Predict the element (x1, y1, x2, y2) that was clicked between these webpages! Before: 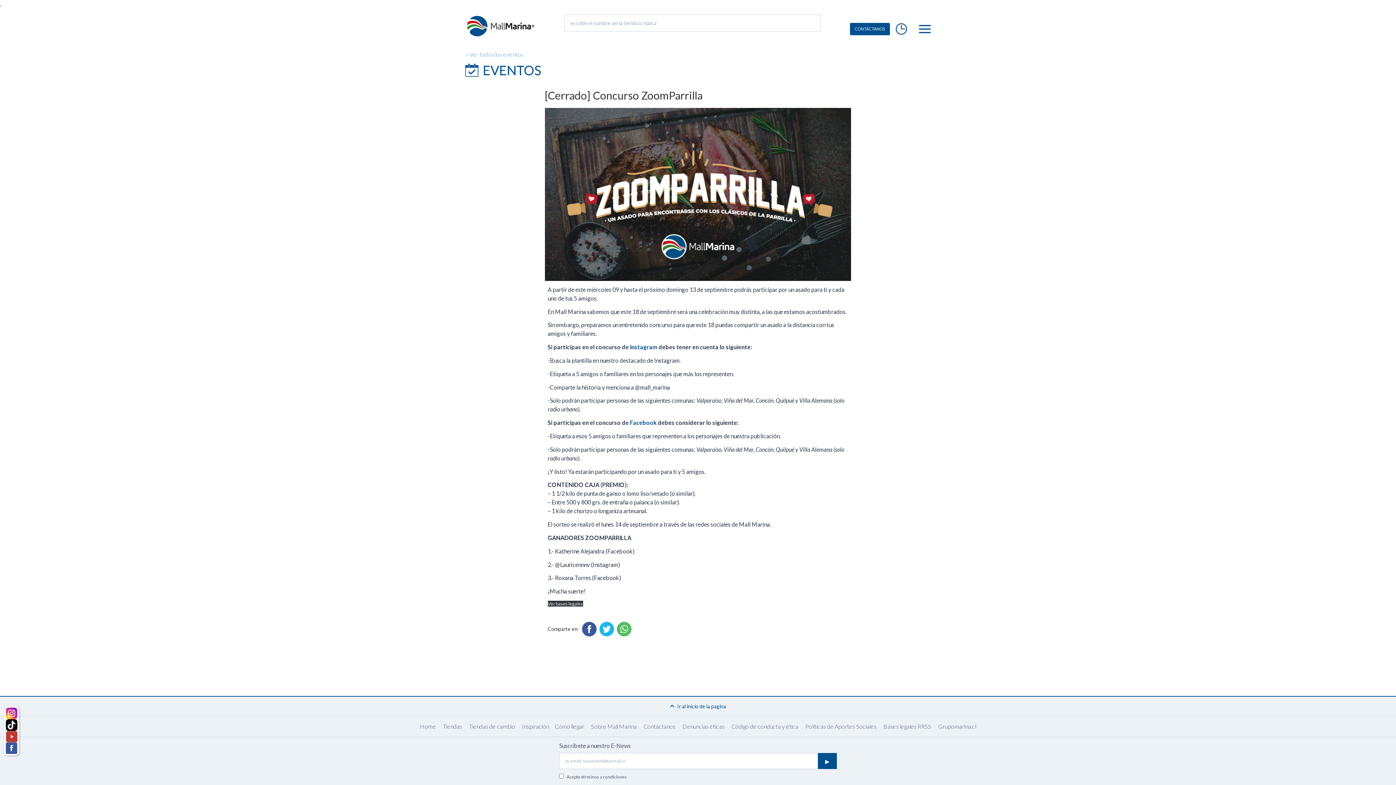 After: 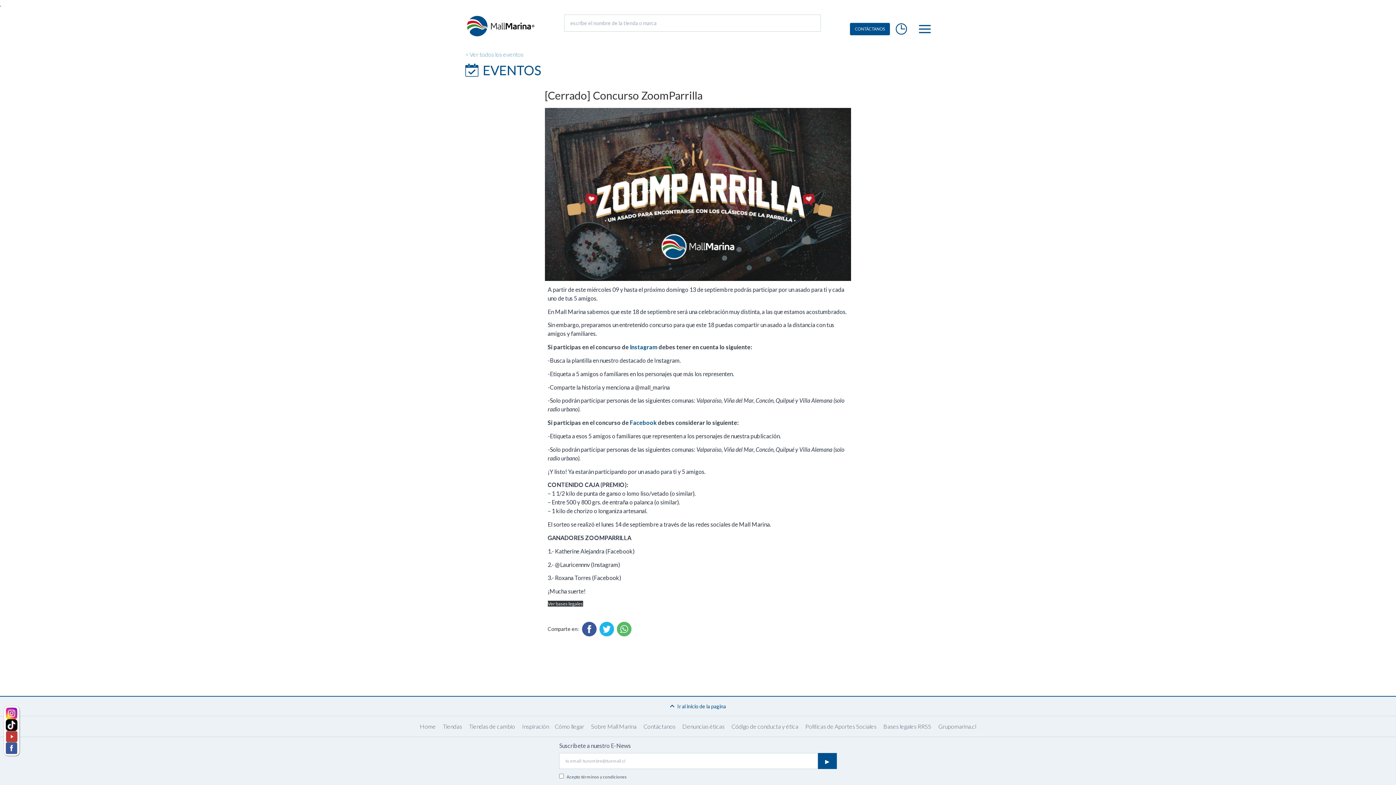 Action: bbox: (616, 622, 634, 636)